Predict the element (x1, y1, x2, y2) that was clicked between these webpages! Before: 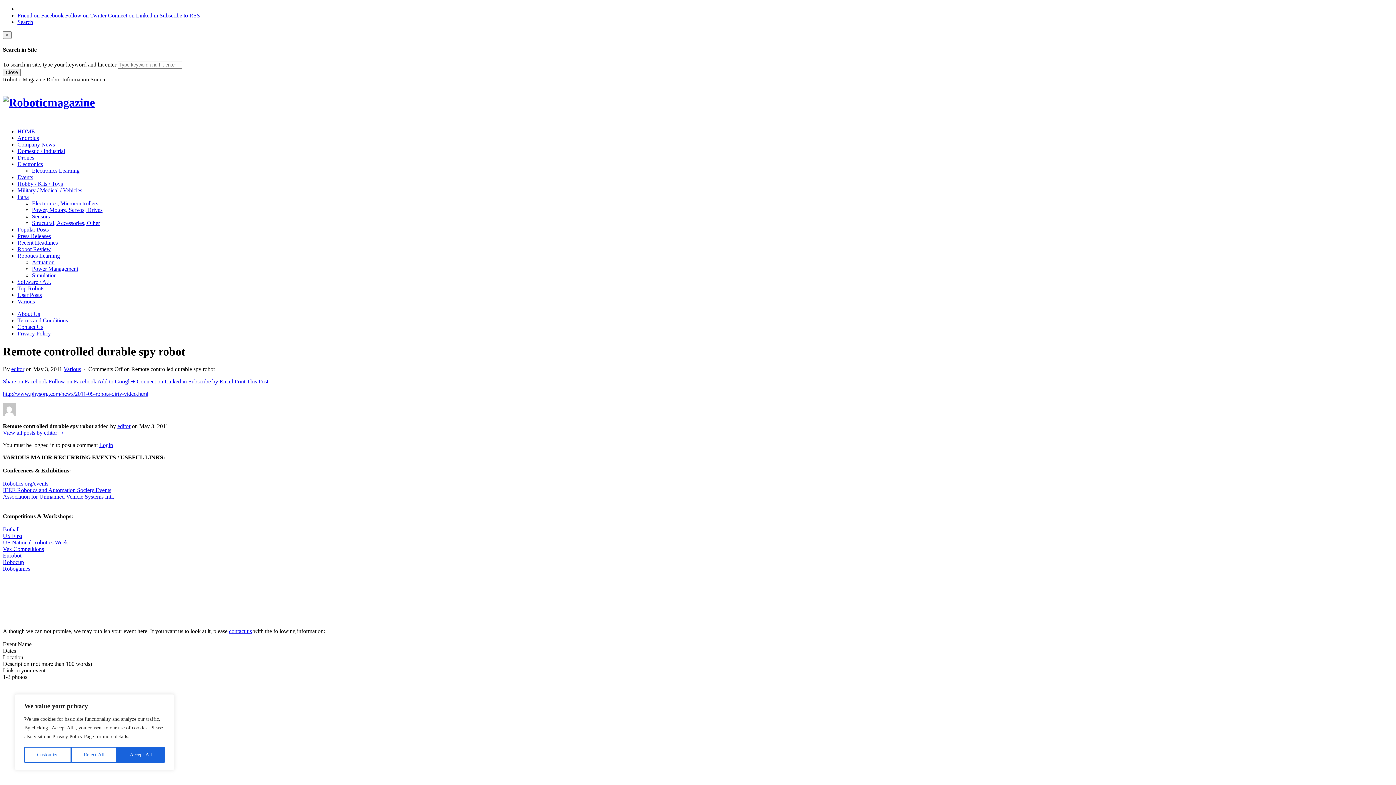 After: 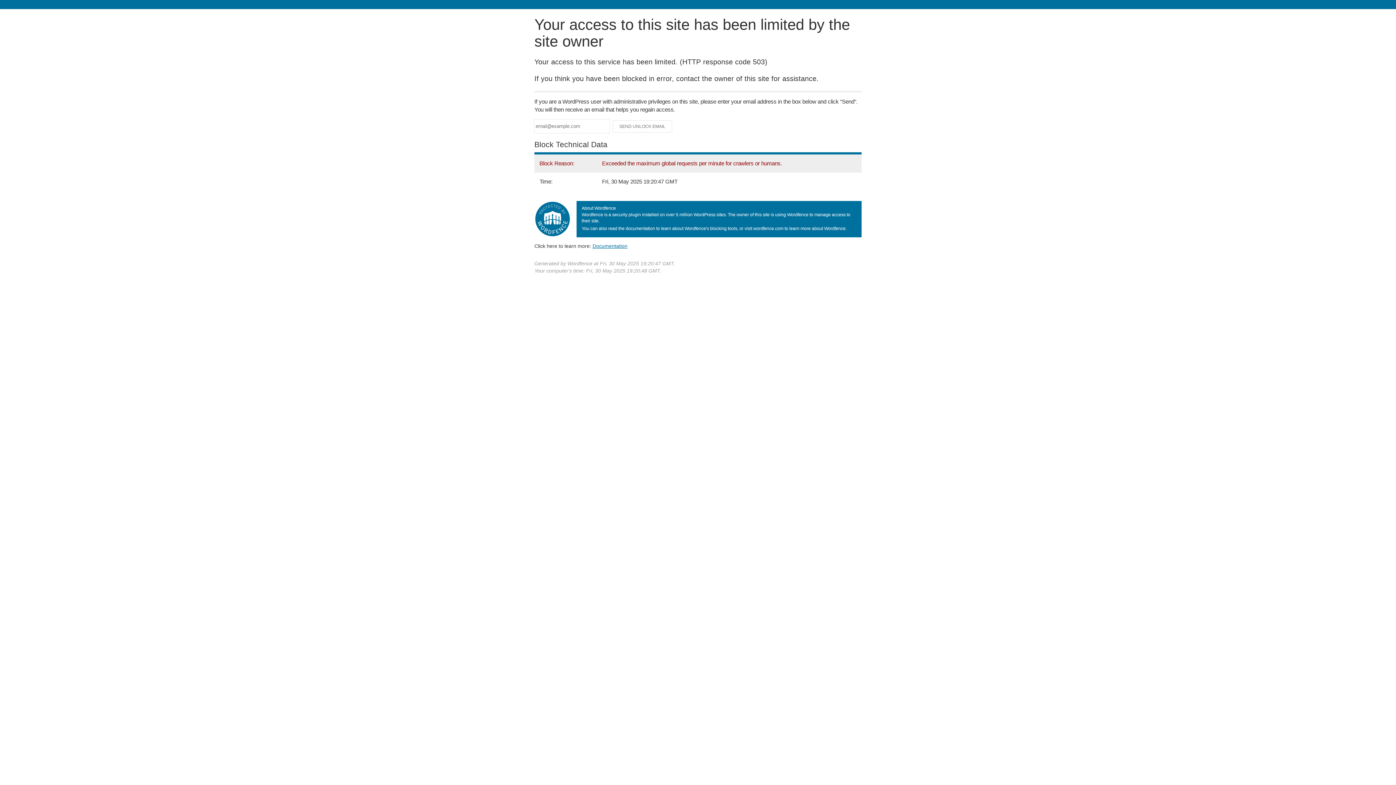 Action: label: Structural, Accessories, Other bbox: (32, 220, 100, 226)